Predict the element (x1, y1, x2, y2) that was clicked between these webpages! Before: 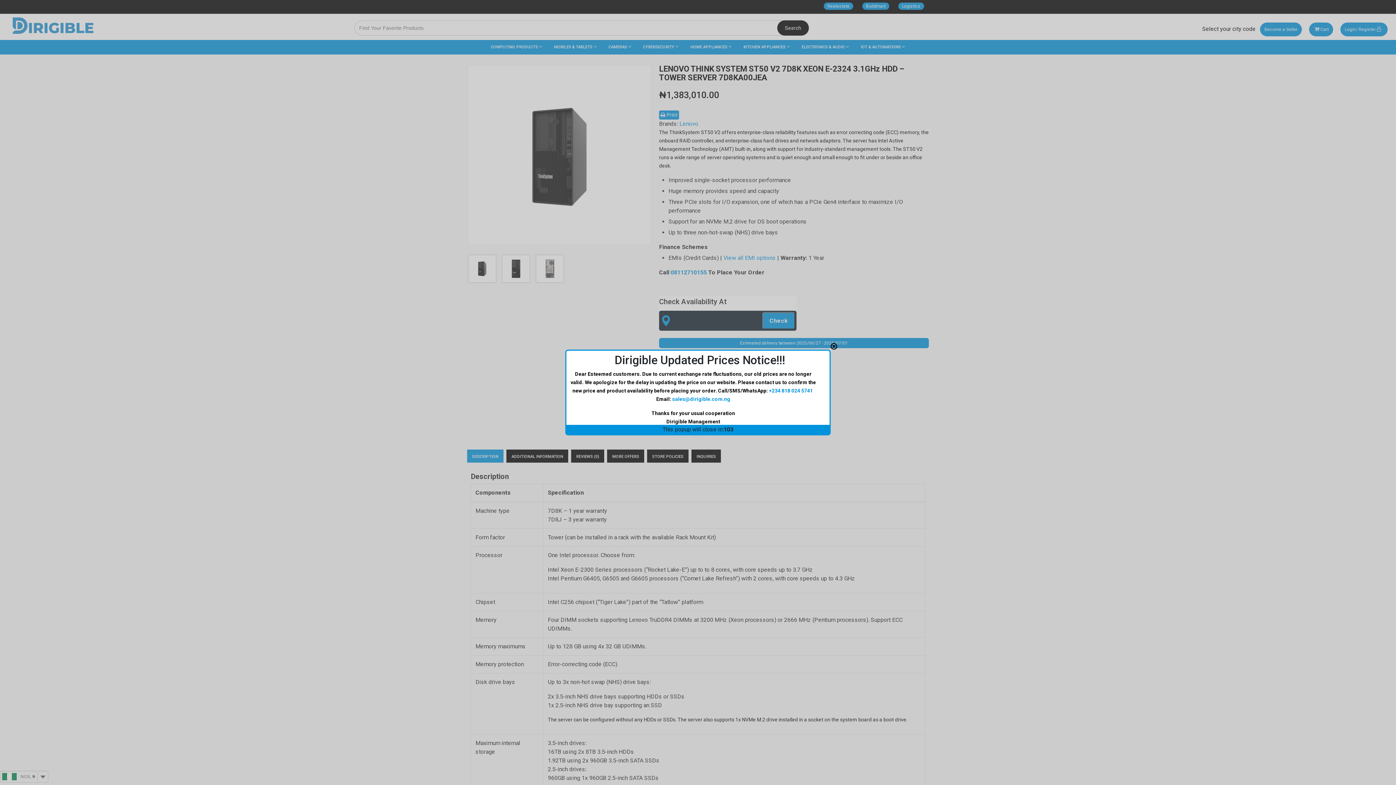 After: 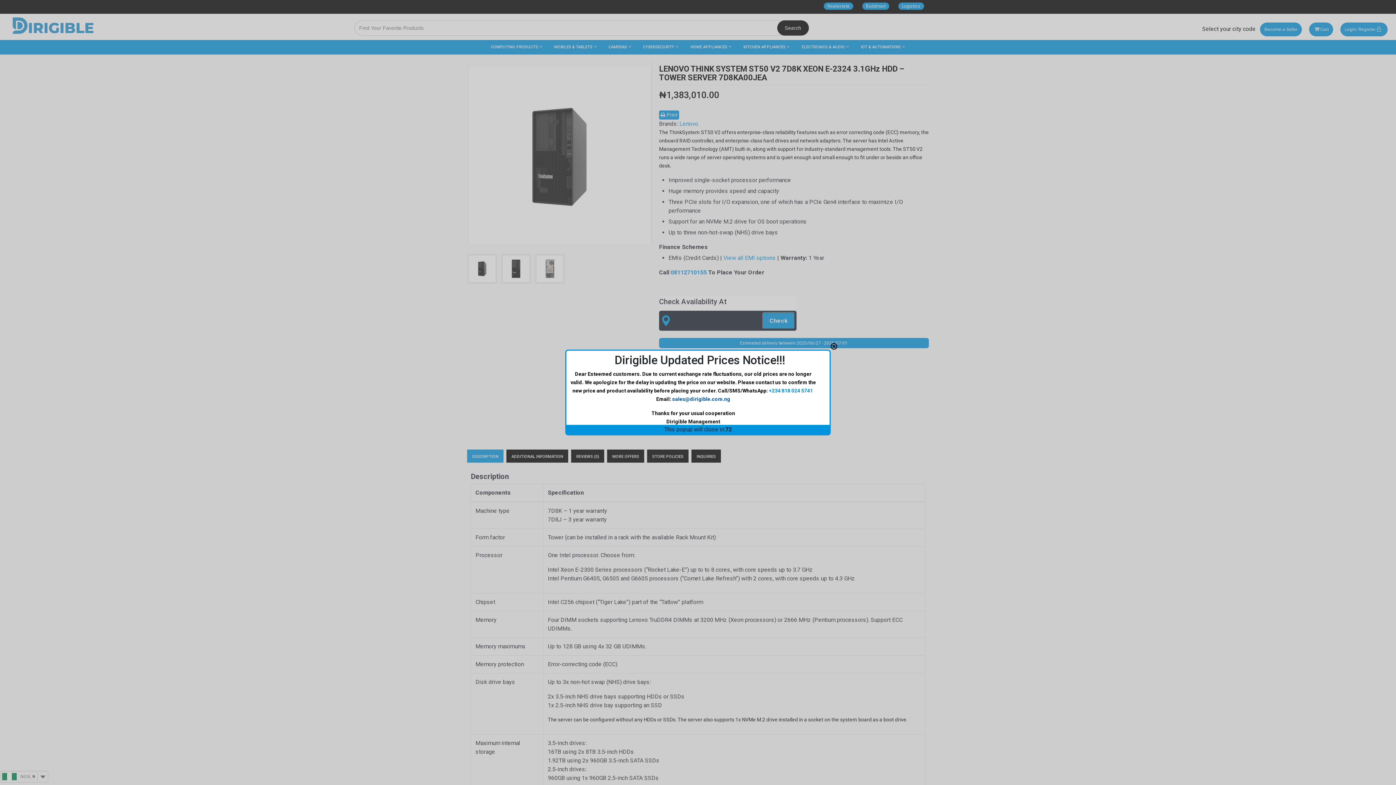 Action: bbox: (672, 396, 730, 402) label: sales@dirigible.com.ng